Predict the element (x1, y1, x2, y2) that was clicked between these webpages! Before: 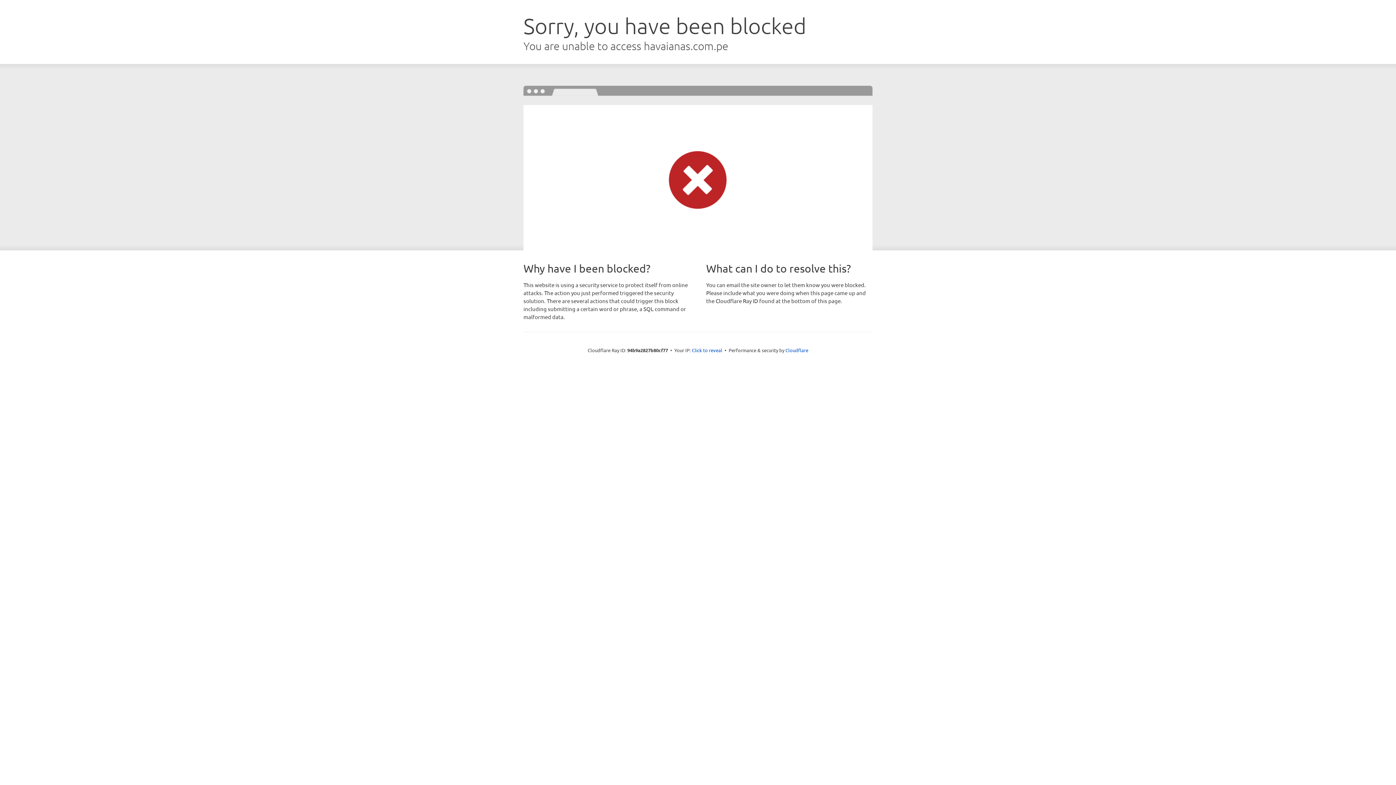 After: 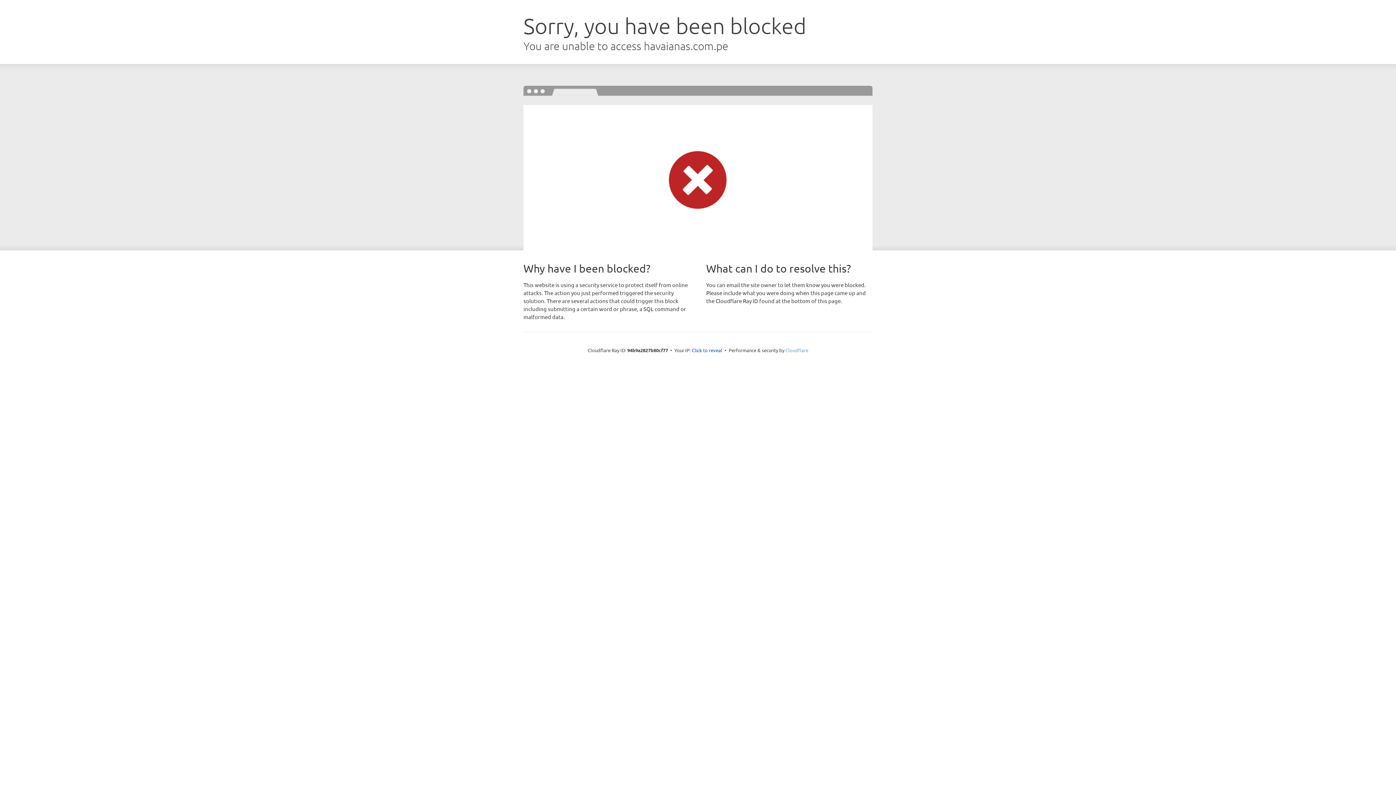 Action: bbox: (785, 347, 808, 353) label: Cloudflare